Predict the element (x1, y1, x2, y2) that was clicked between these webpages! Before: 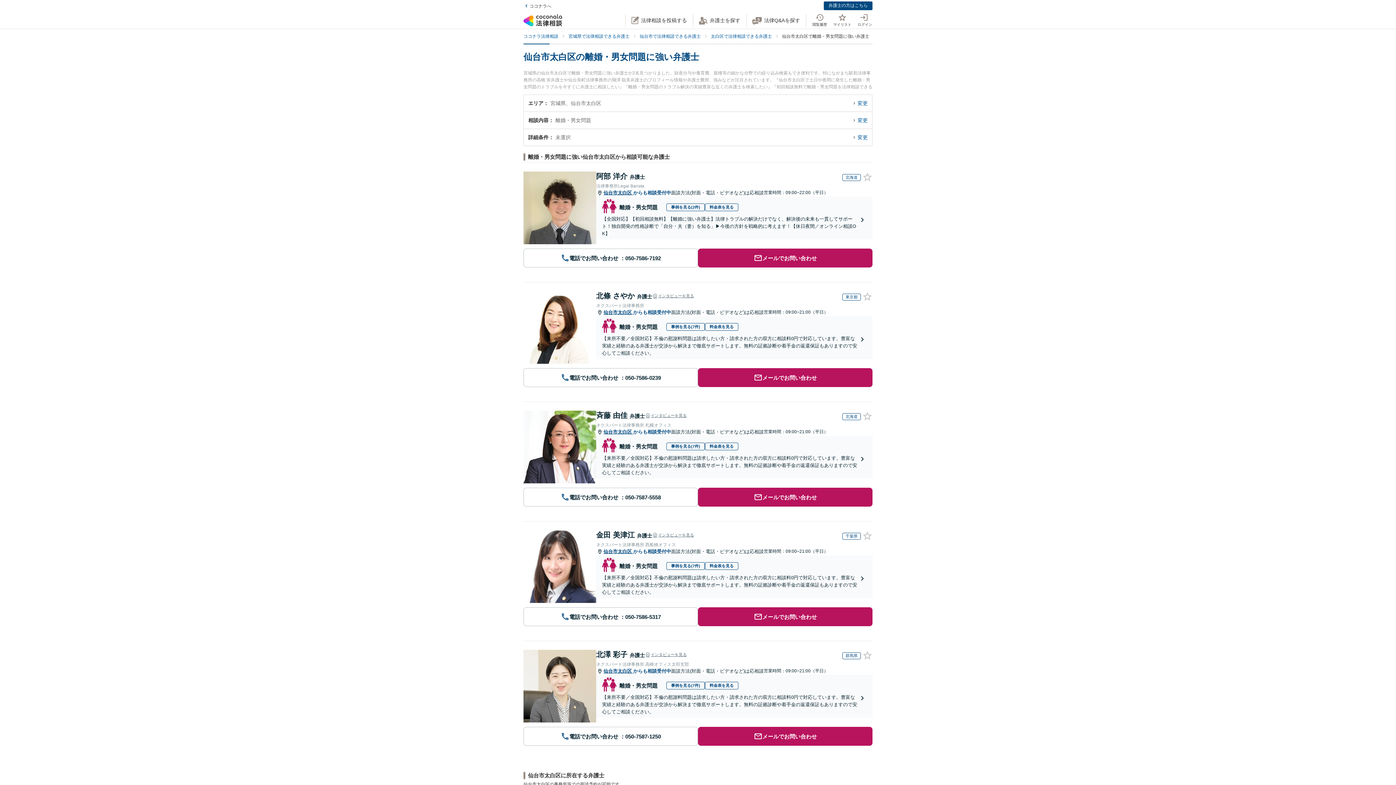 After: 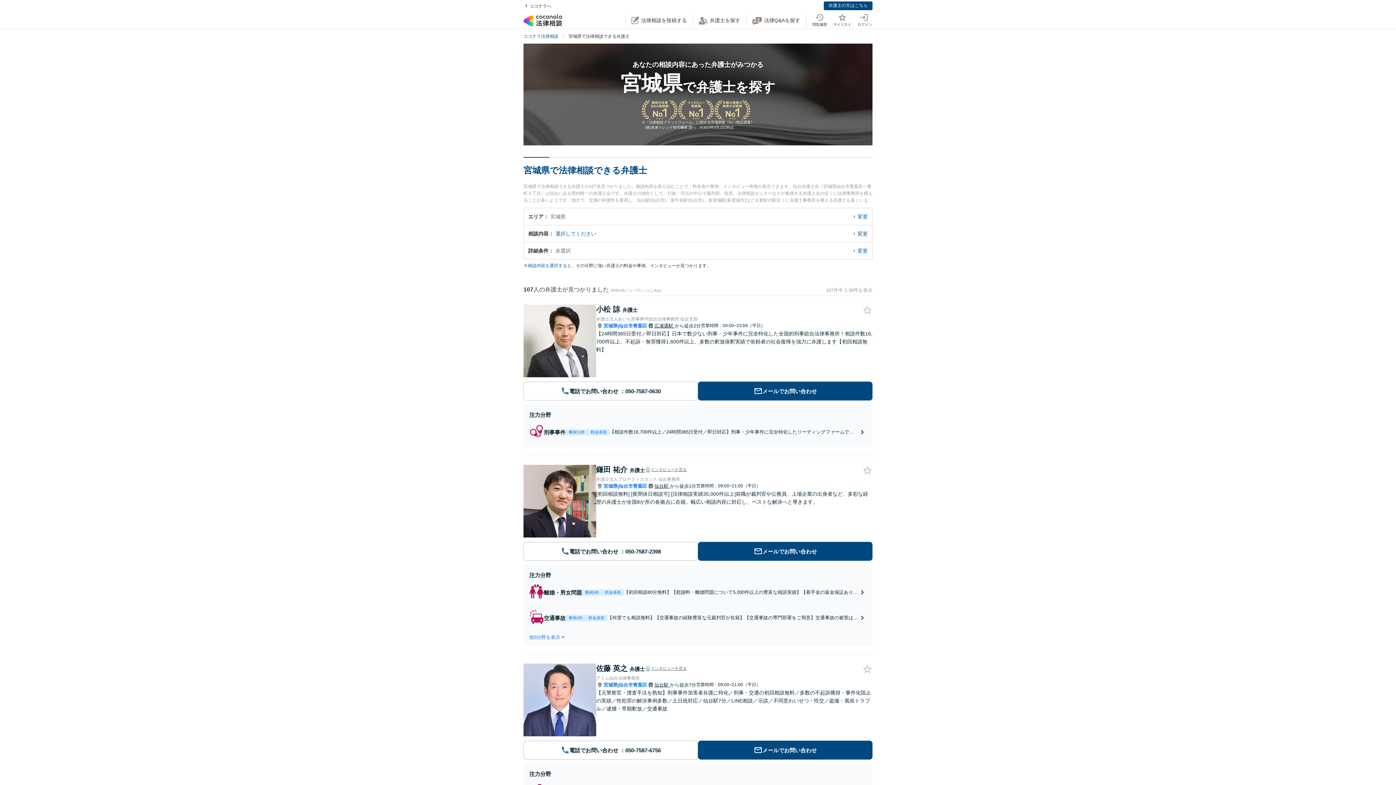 Action: bbox: (568, 33, 638, 38) label: 宮城県で法律相談できる弁護士